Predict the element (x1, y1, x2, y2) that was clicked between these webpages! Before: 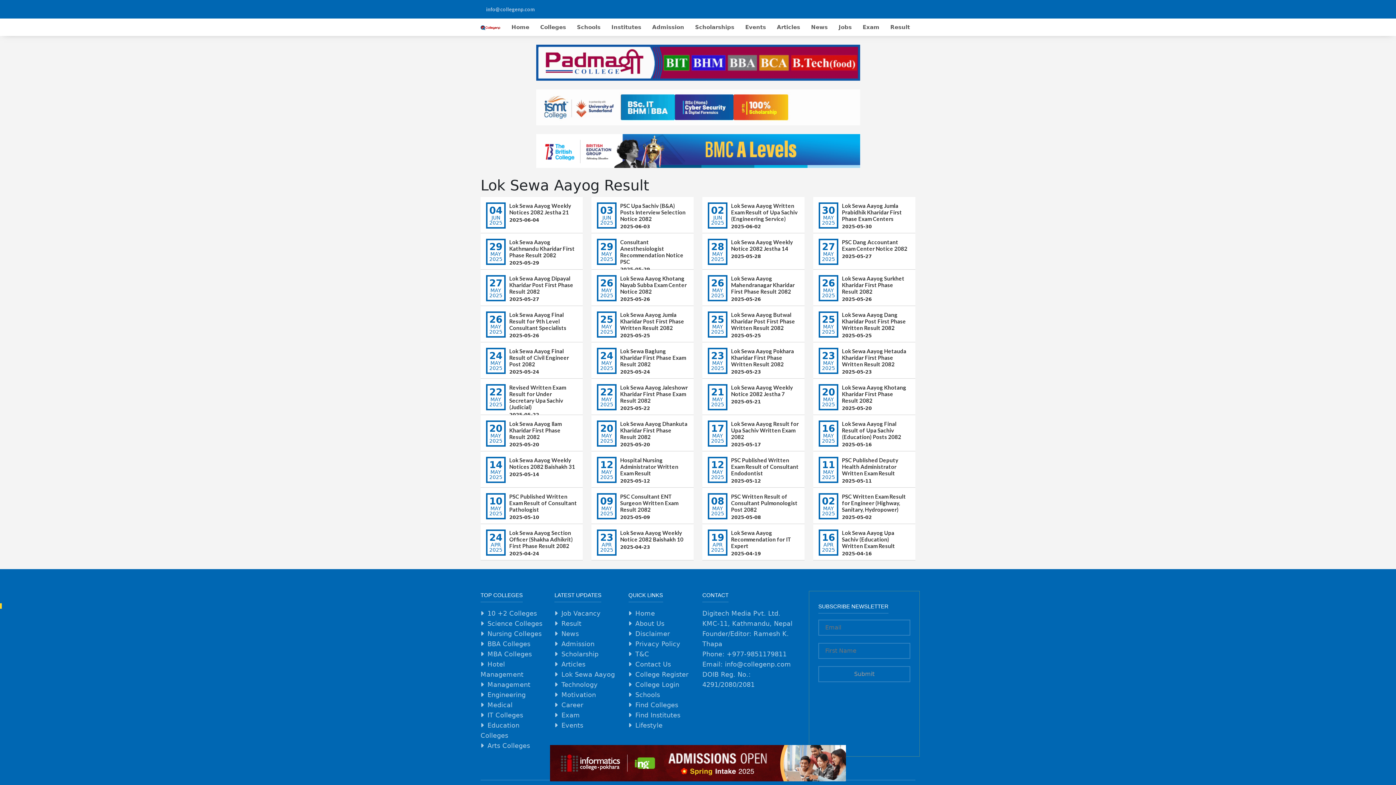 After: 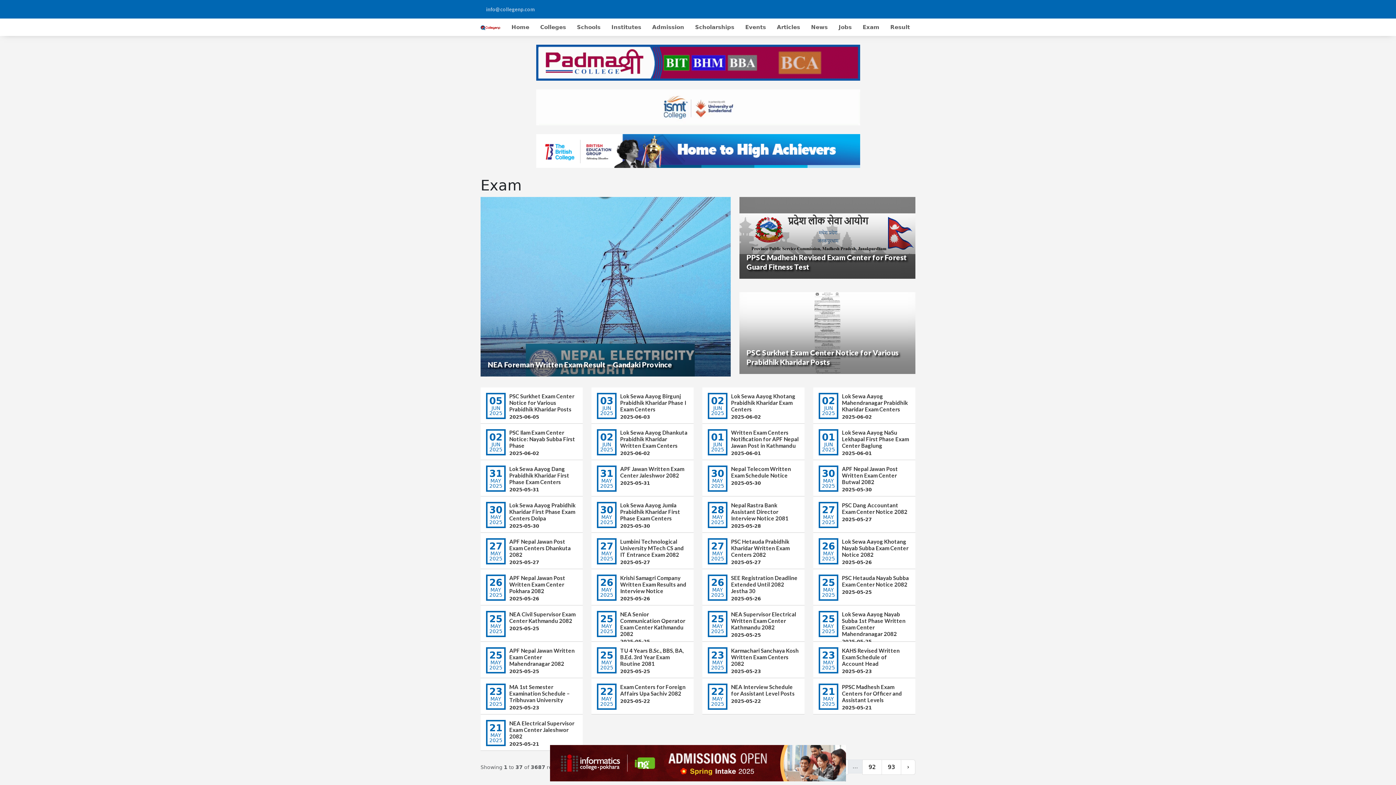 Action: bbox: (857, 21, 885, 33) label: Exam